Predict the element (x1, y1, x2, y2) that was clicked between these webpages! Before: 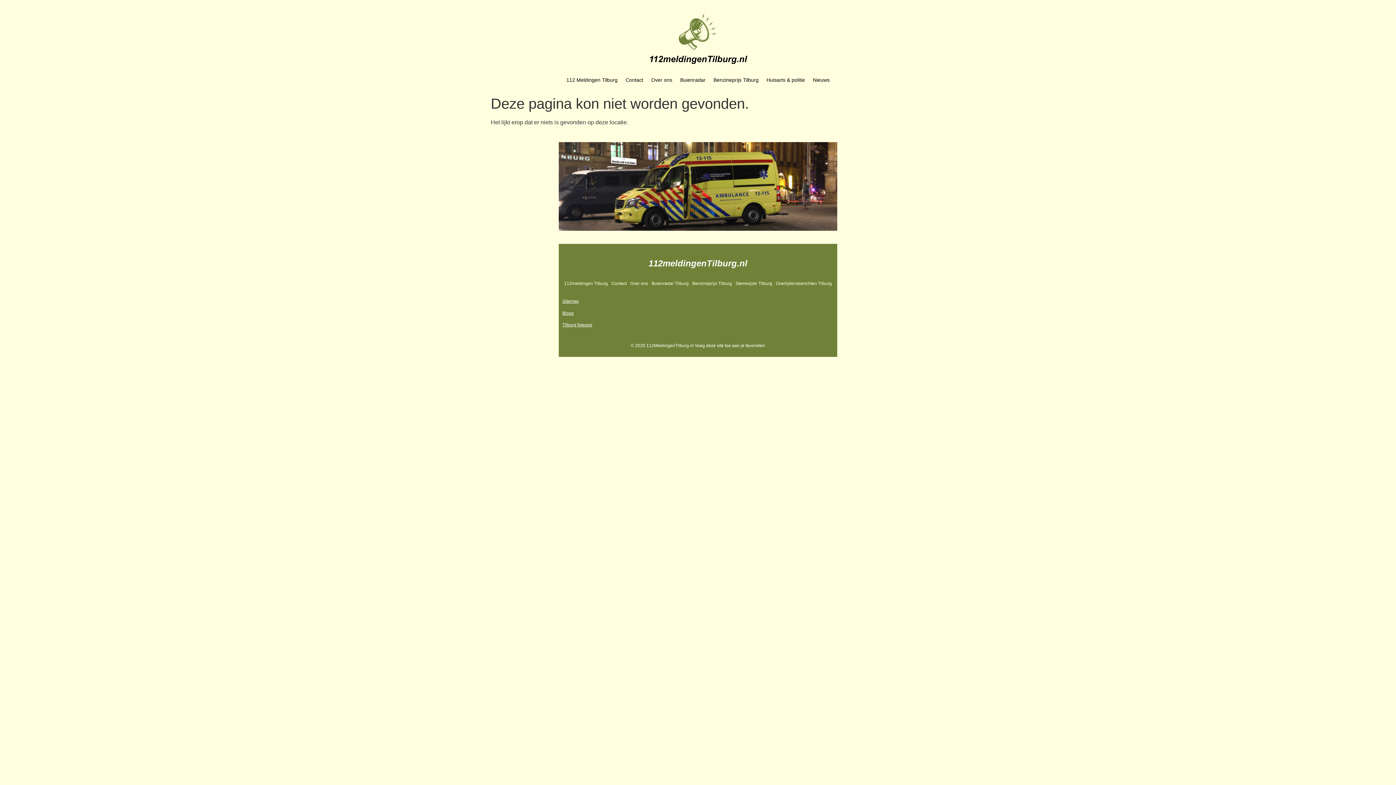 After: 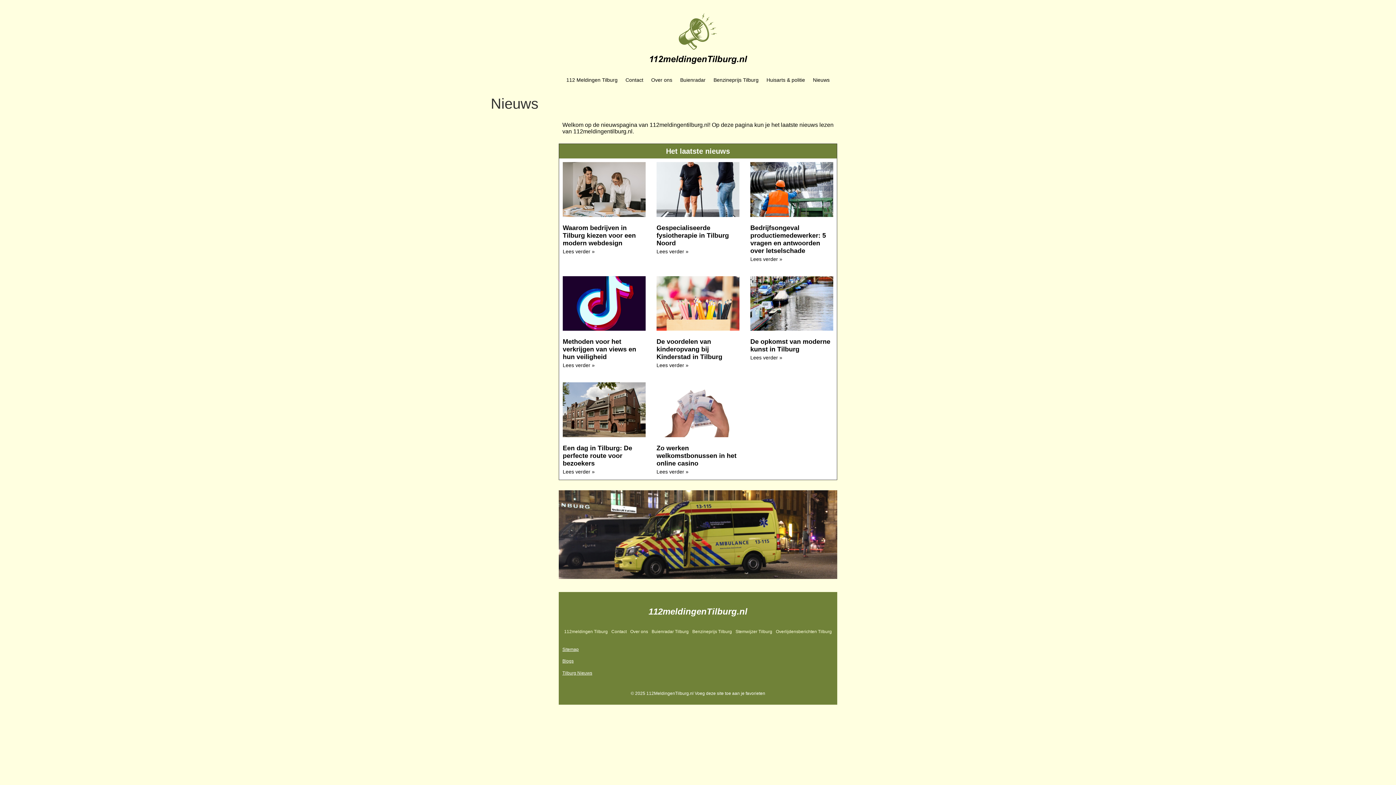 Action: label: Nieuws bbox: (809, 71, 833, 88)